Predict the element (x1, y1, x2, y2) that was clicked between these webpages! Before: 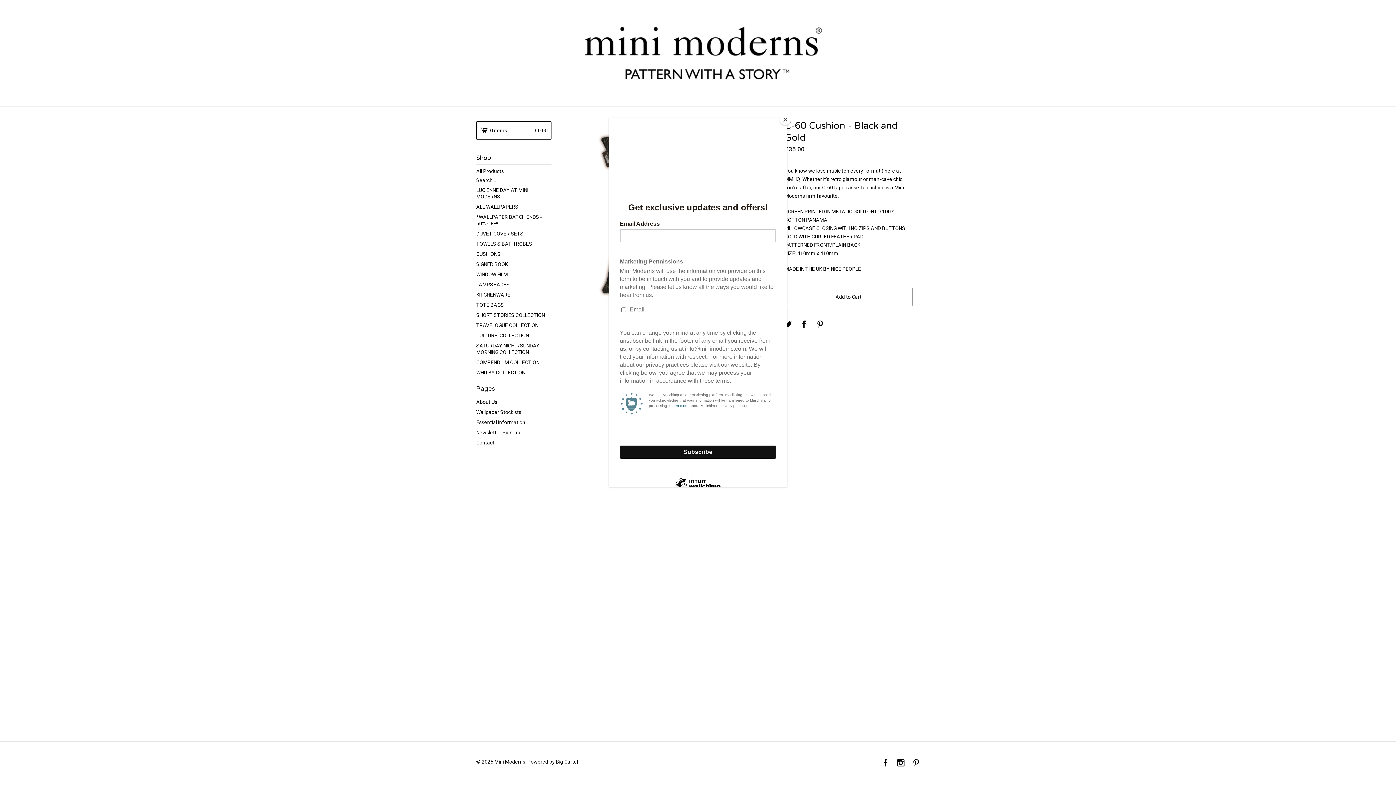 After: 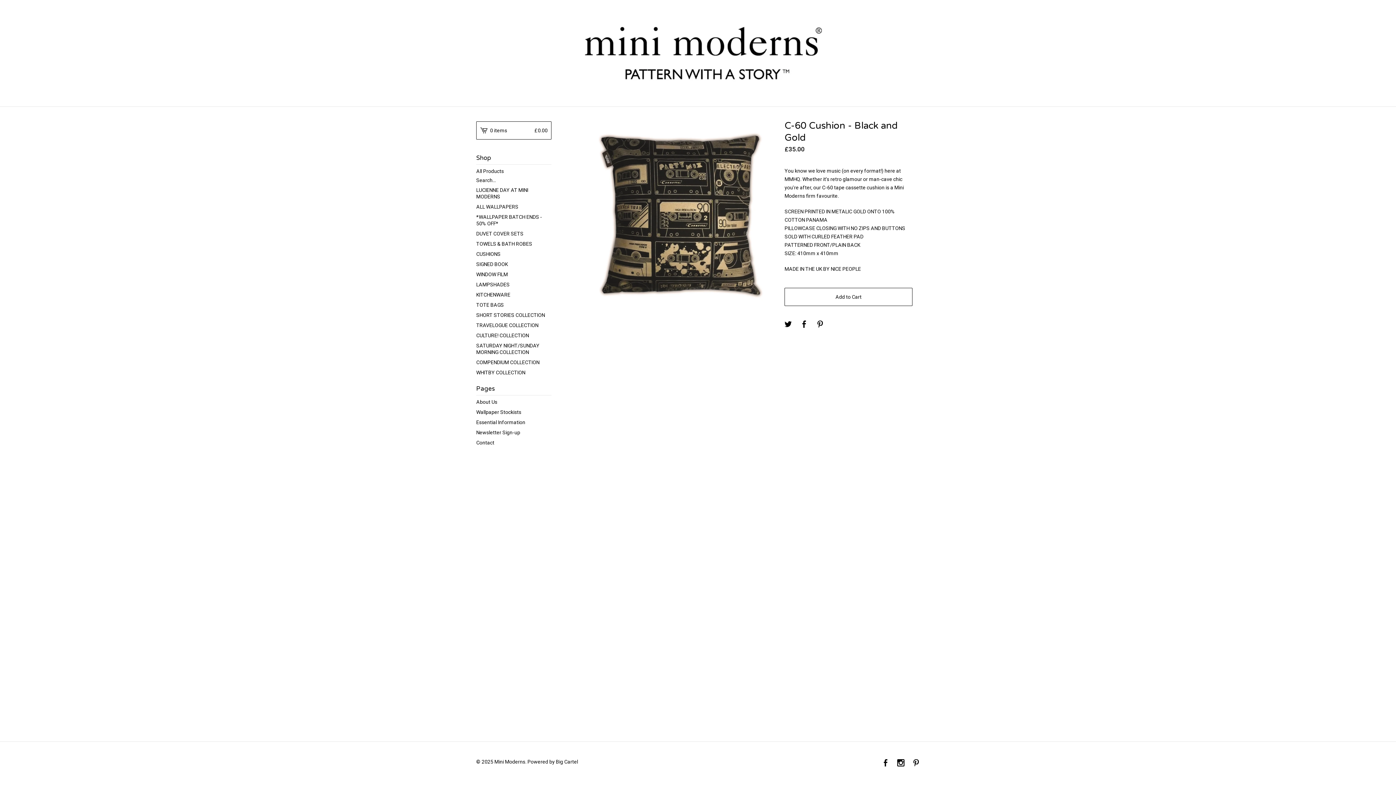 Action: label: Close bbox: (780, 114, 790, 125)